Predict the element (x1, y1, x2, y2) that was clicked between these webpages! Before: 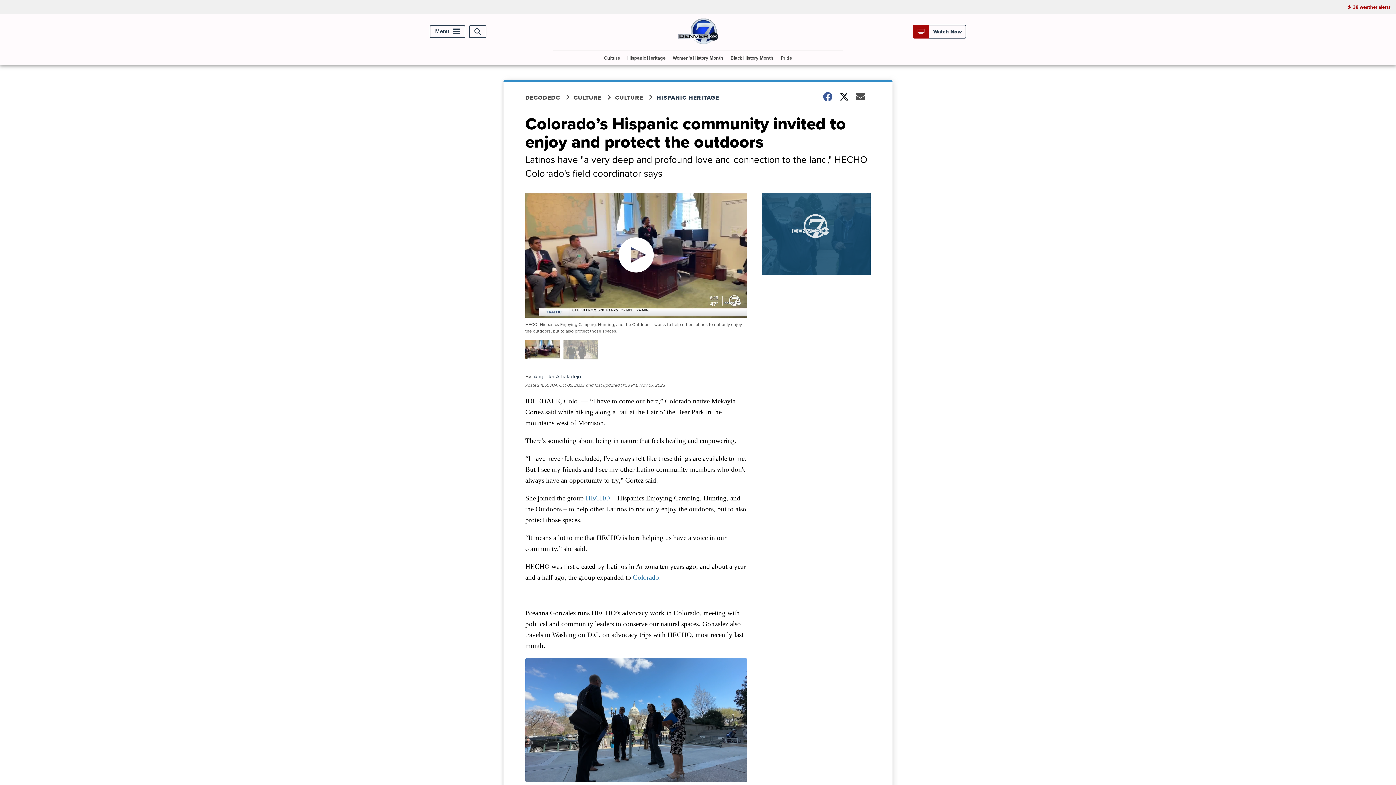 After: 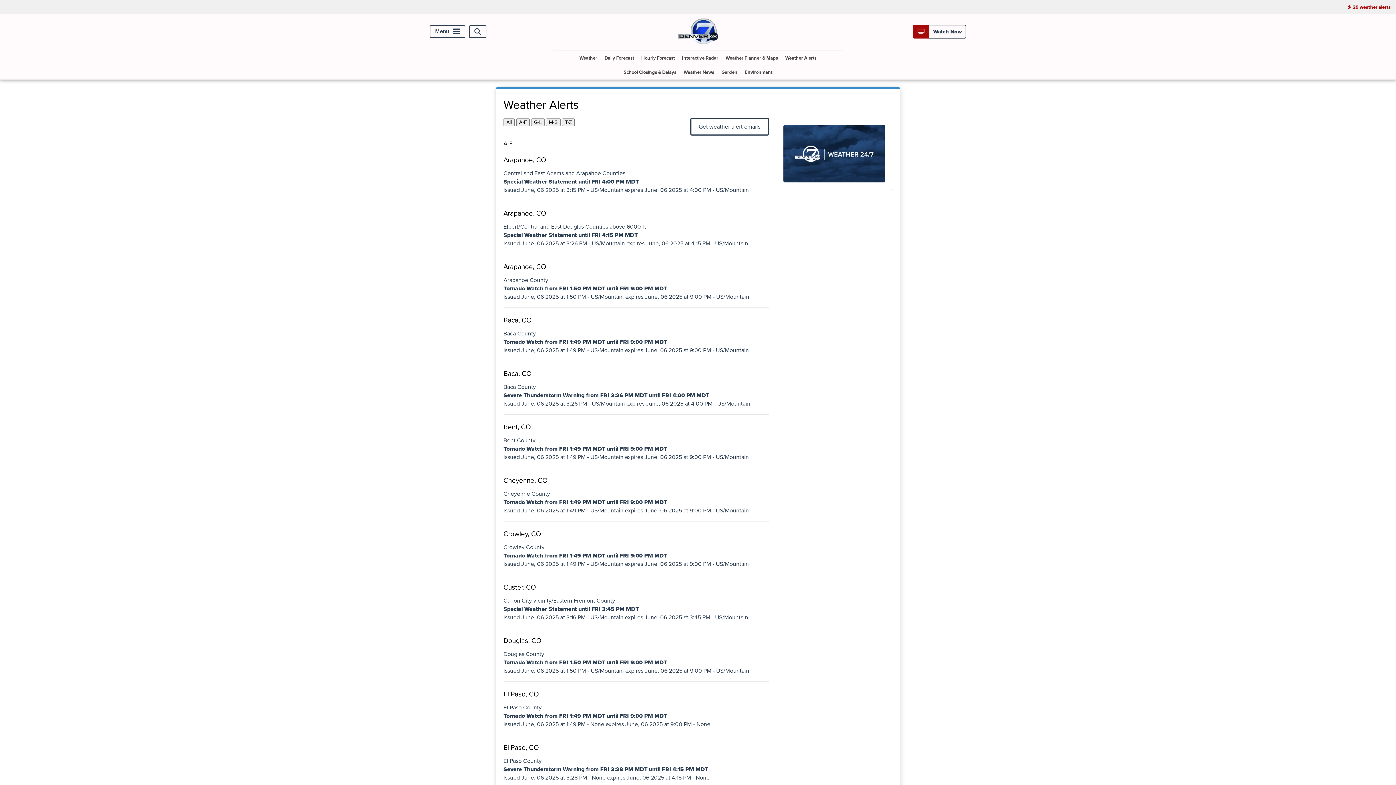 Action: label: 38 weather alerts bbox: (1342, 0, 1396, 14)